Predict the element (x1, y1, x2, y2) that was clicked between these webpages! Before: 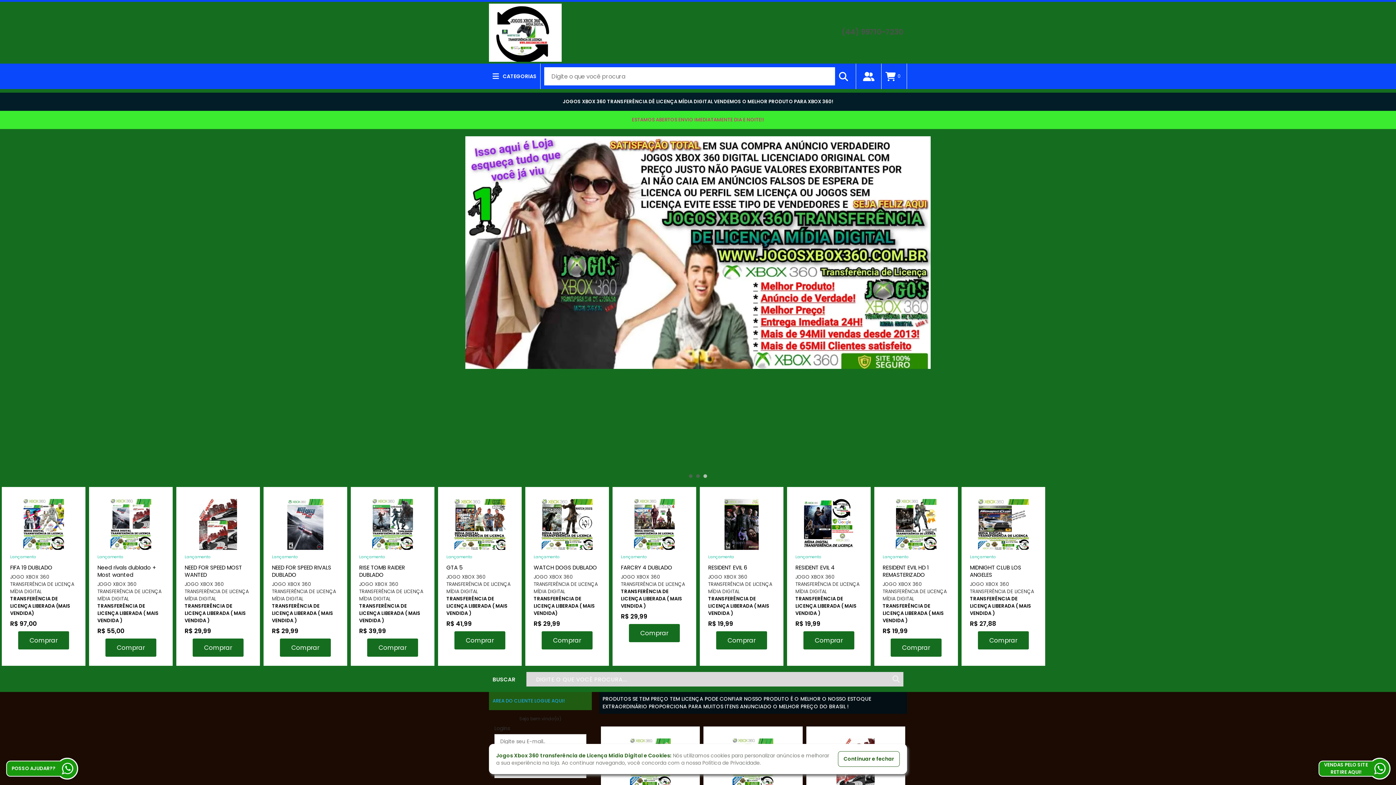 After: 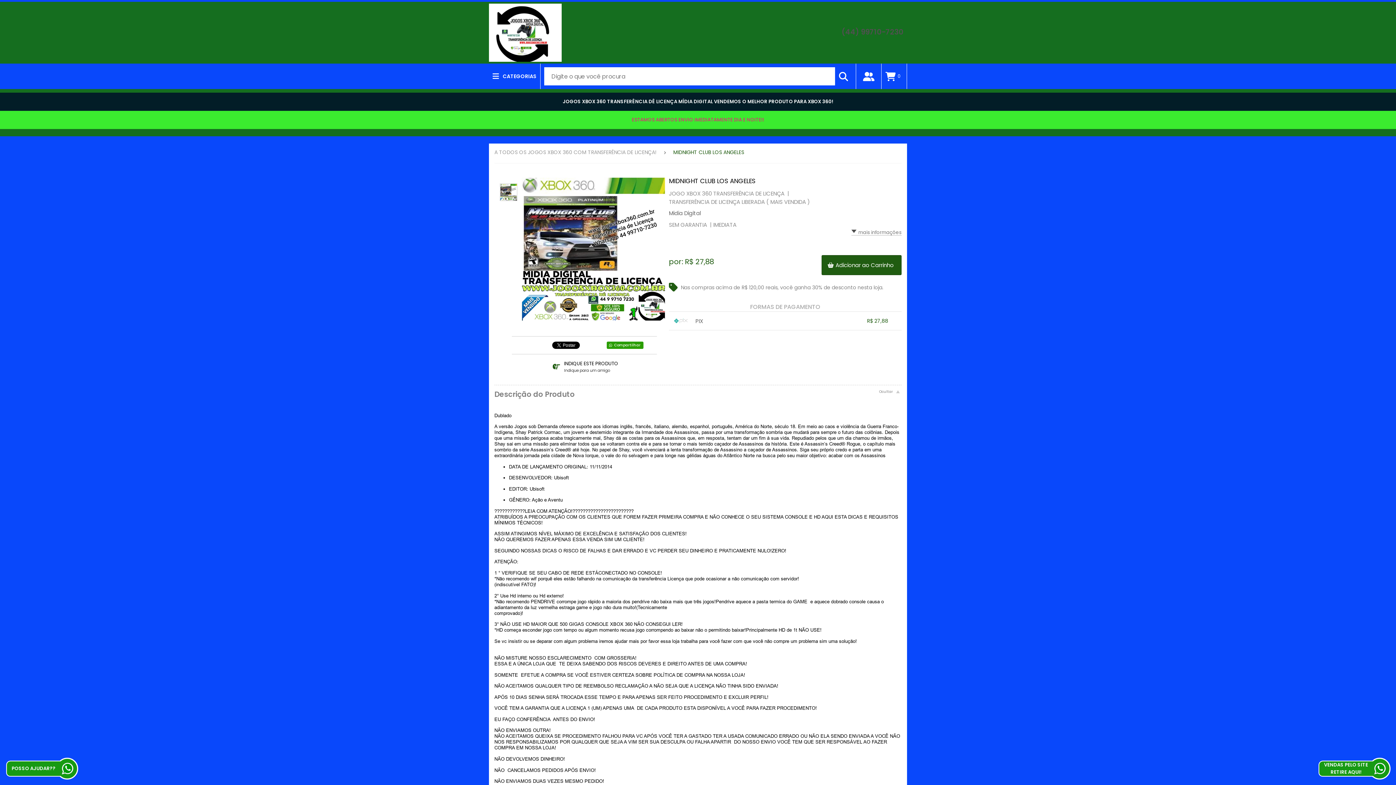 Action: label: Lançamento

MIDNIGHT CLUB LOS ANGELES

JOGO XBOX 360 TRANSFERÊNCIA DE LICENÇA

TRANSFERÊNCIA DE LICENÇA LIBERADA ( MAIS VENDIDA )

R$ 27,88 bbox: (967, 492, 1040, 631)